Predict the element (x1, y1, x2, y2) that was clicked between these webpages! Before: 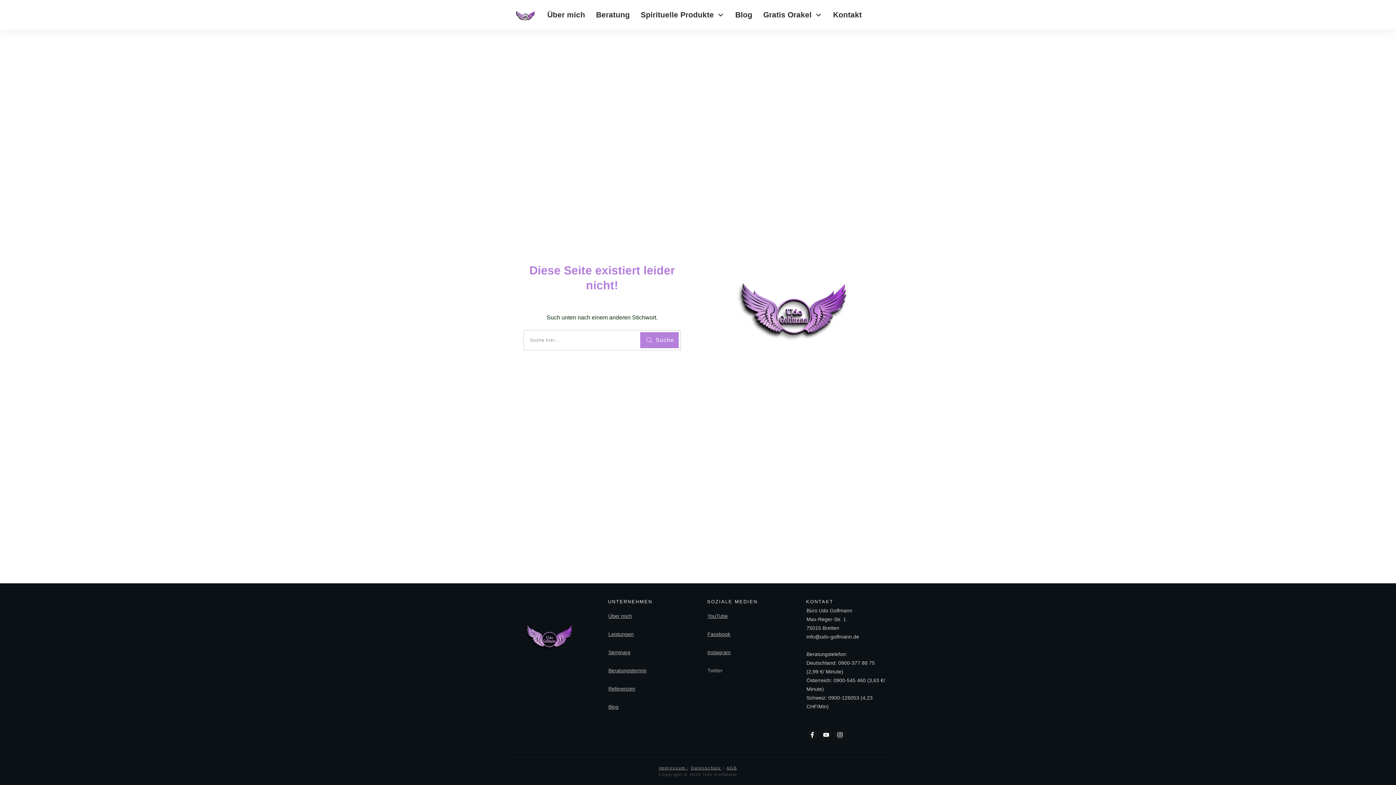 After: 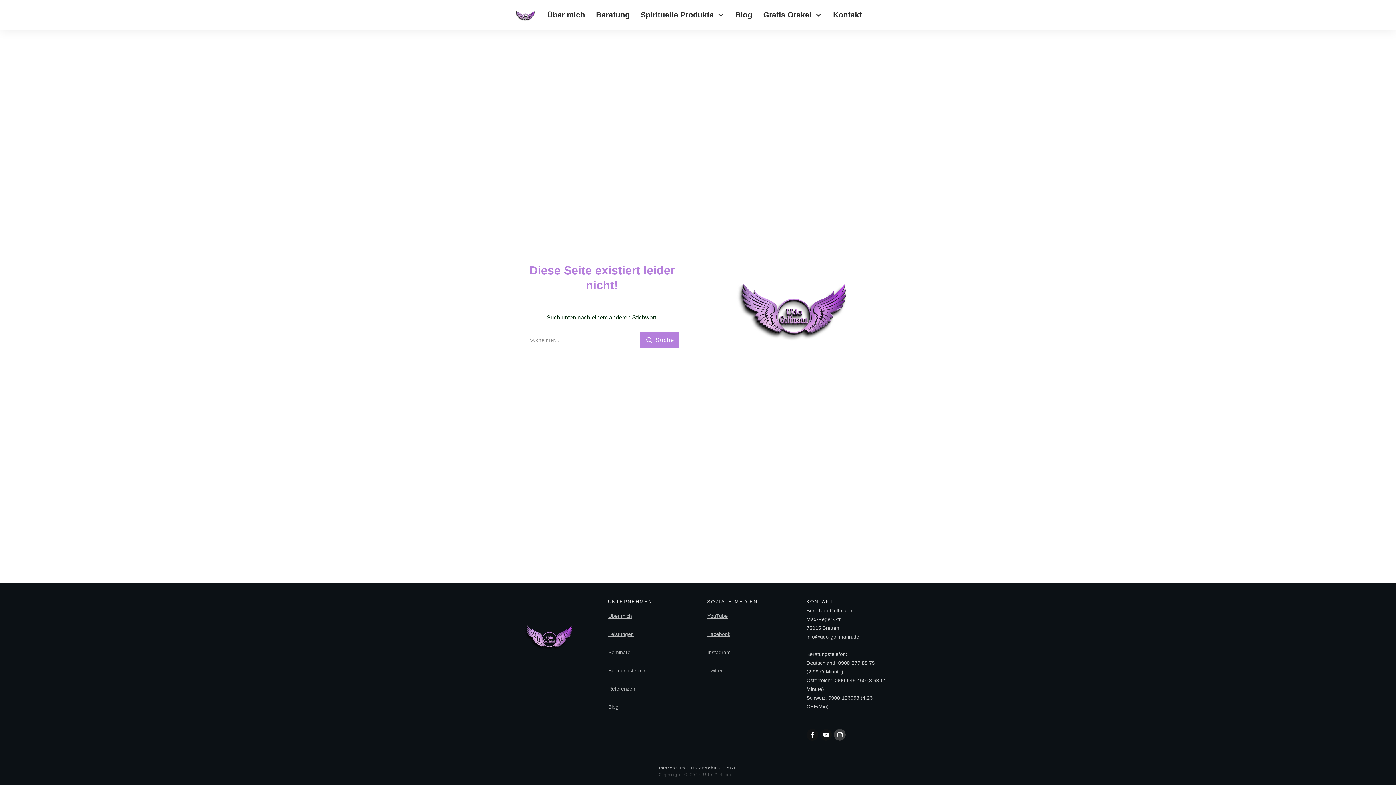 Action: bbox: (834, 729, 845, 740)